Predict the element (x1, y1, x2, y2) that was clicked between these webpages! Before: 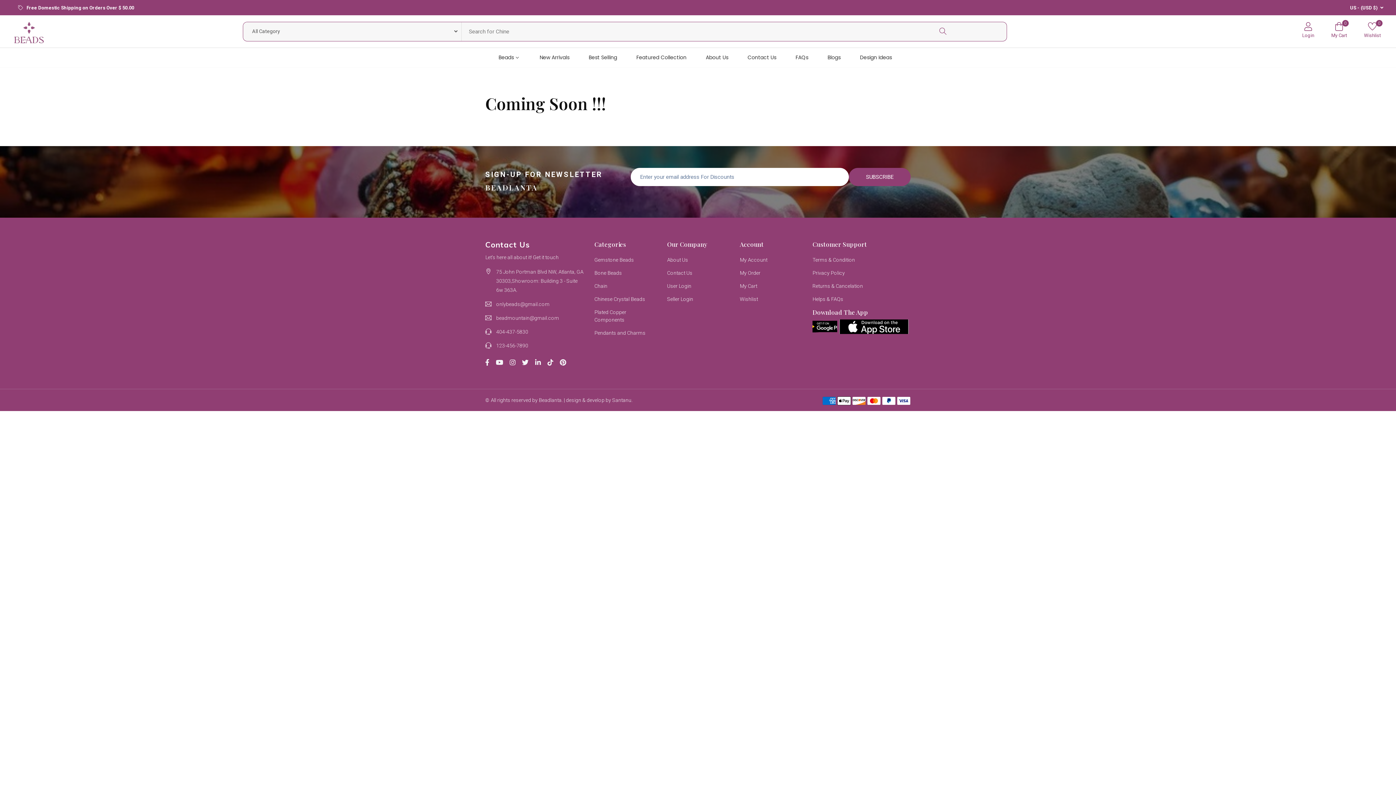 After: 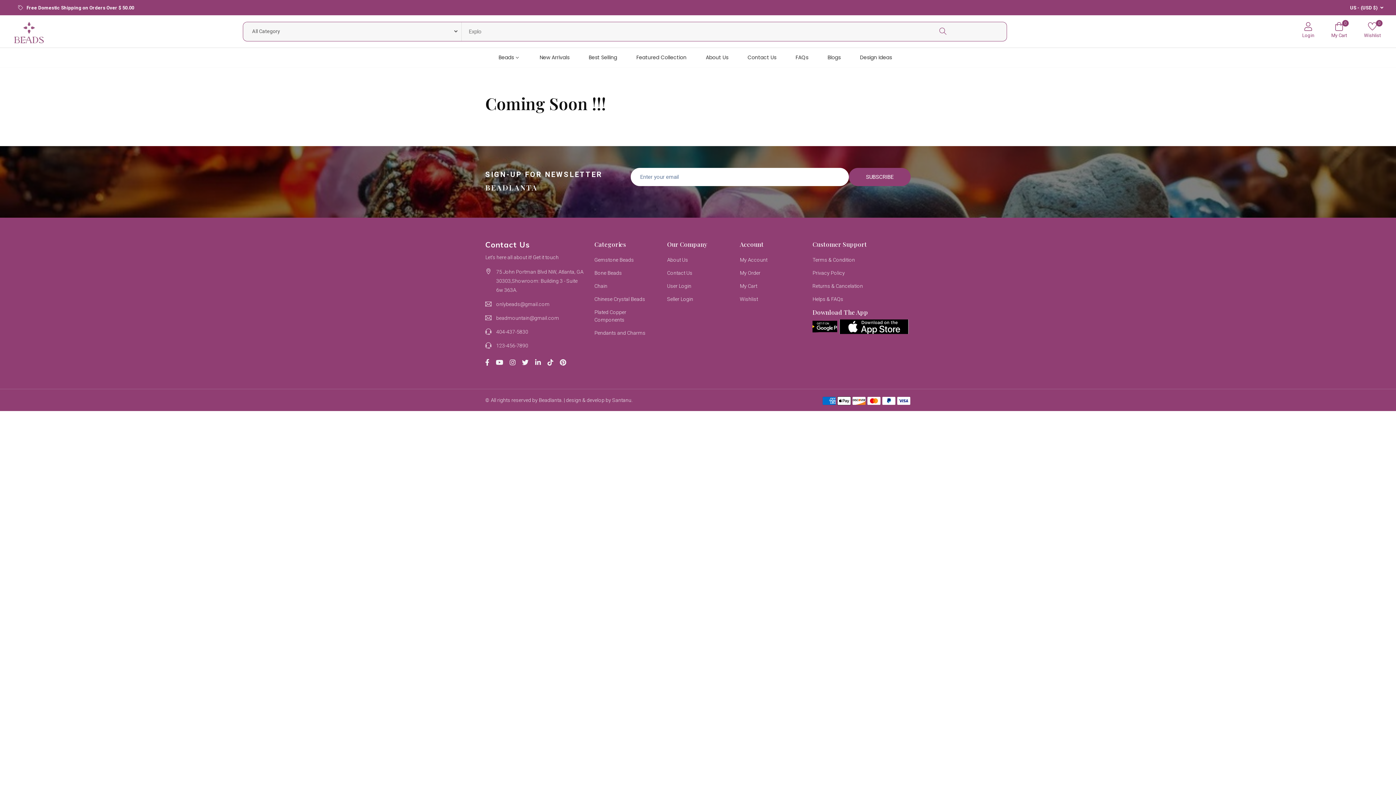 Action: bbox: (837, 319, 910, 334)